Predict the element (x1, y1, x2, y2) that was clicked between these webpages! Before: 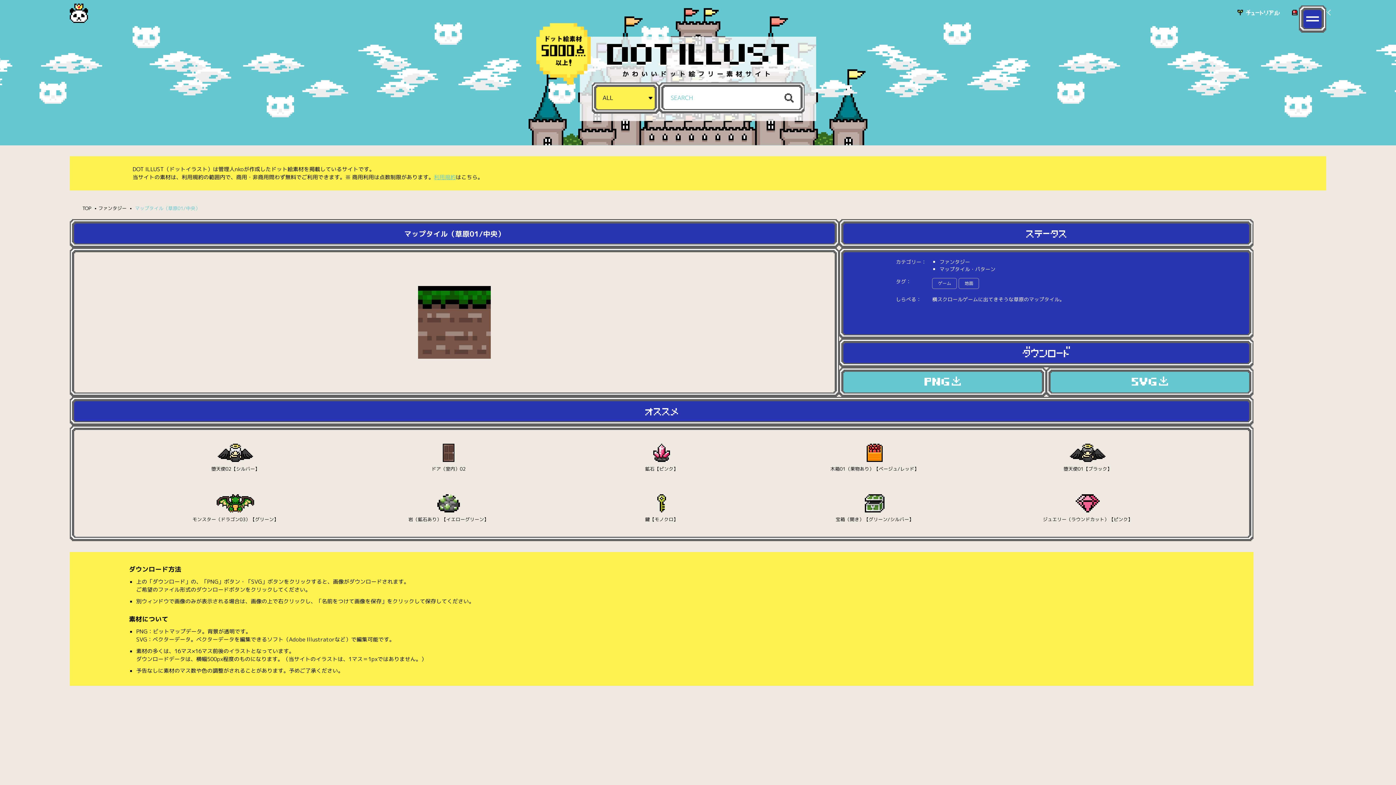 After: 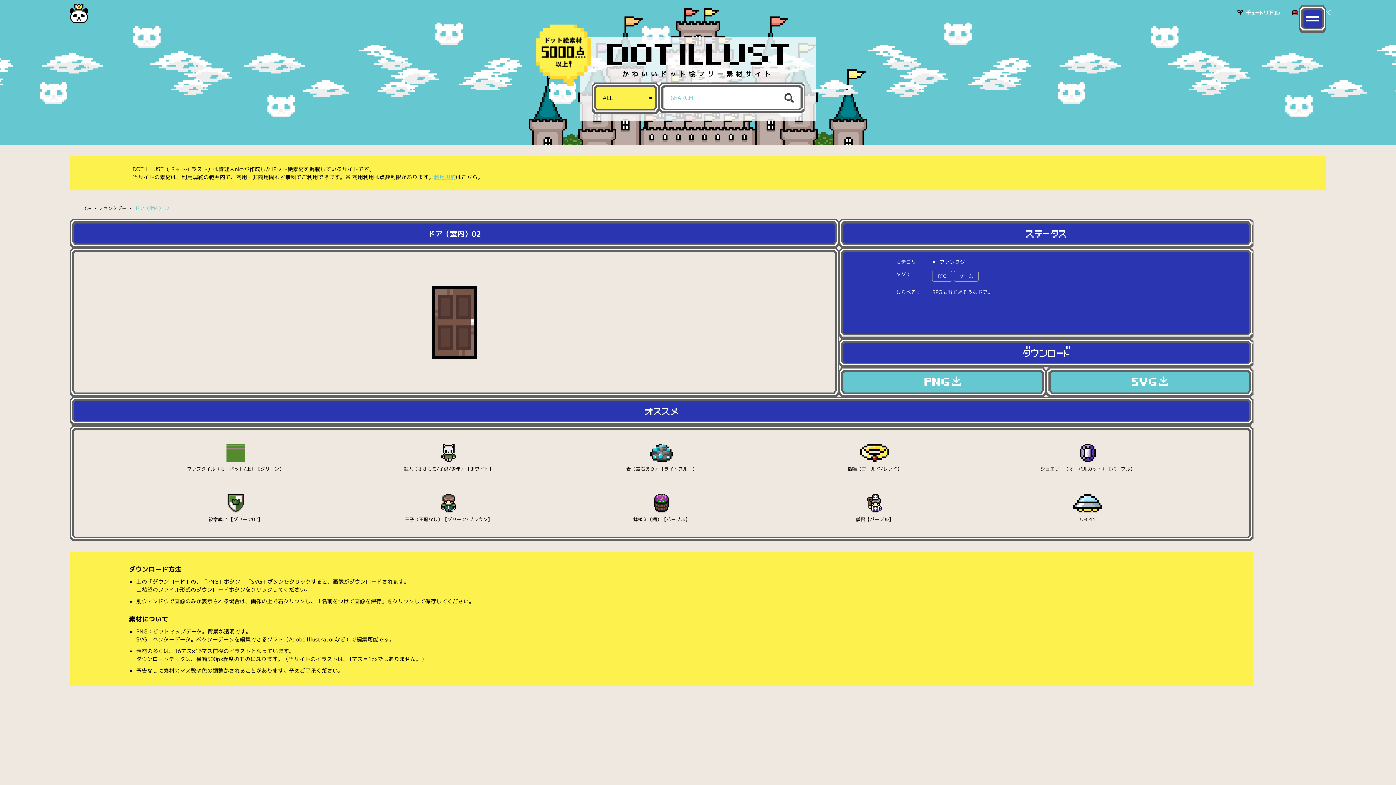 Action: label: ドア（室内）02 bbox: (352, 444, 544, 472)